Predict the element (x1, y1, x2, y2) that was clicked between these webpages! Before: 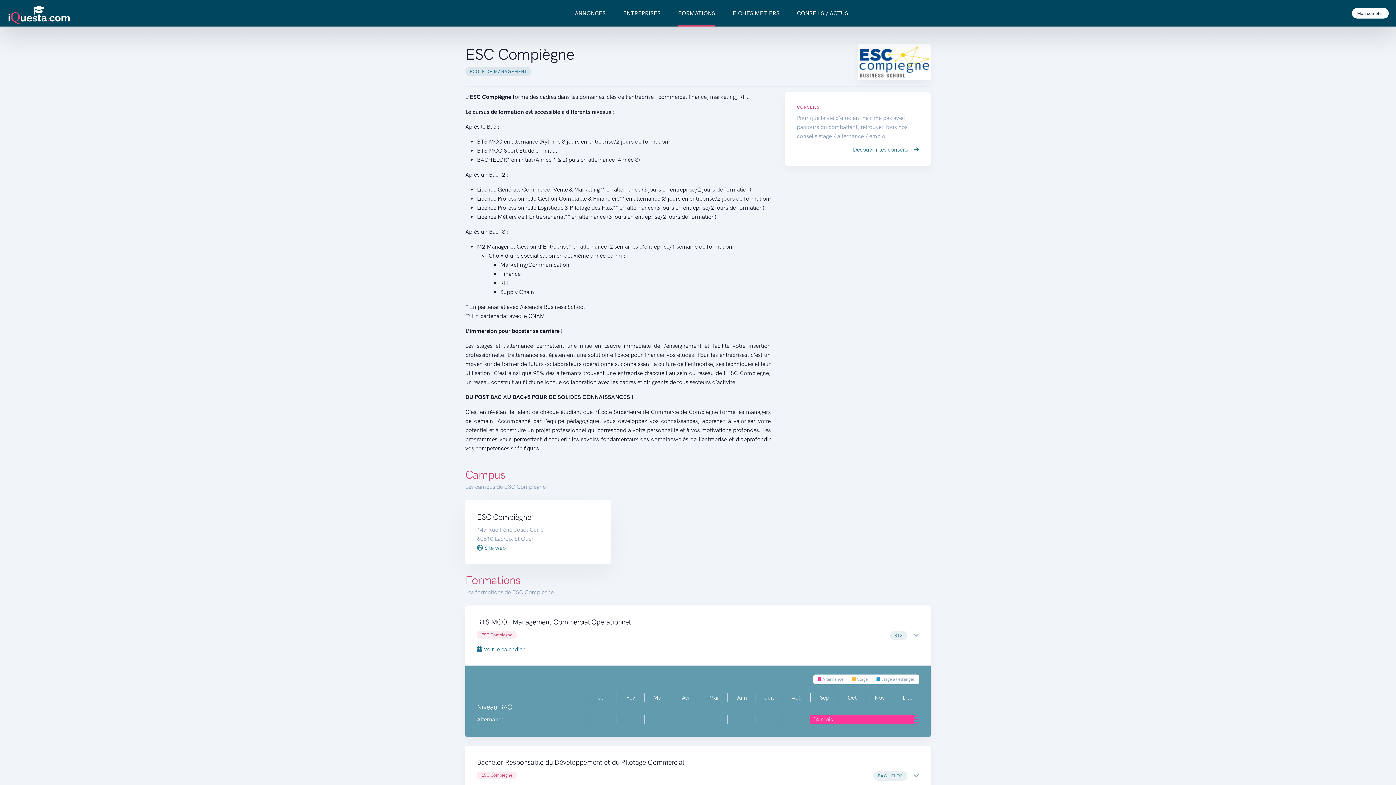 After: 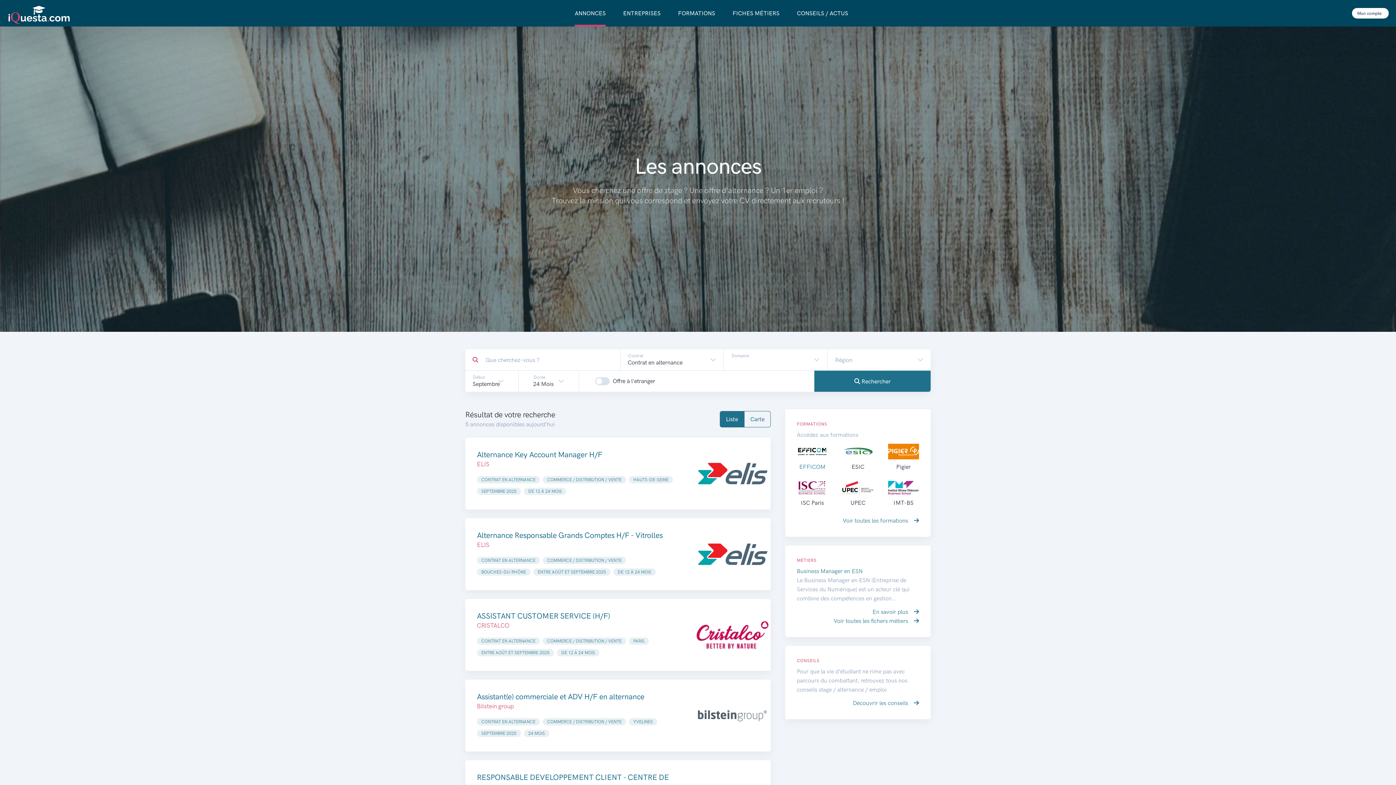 Action: label: 24 mois bbox: (810, 715, 921, 724)